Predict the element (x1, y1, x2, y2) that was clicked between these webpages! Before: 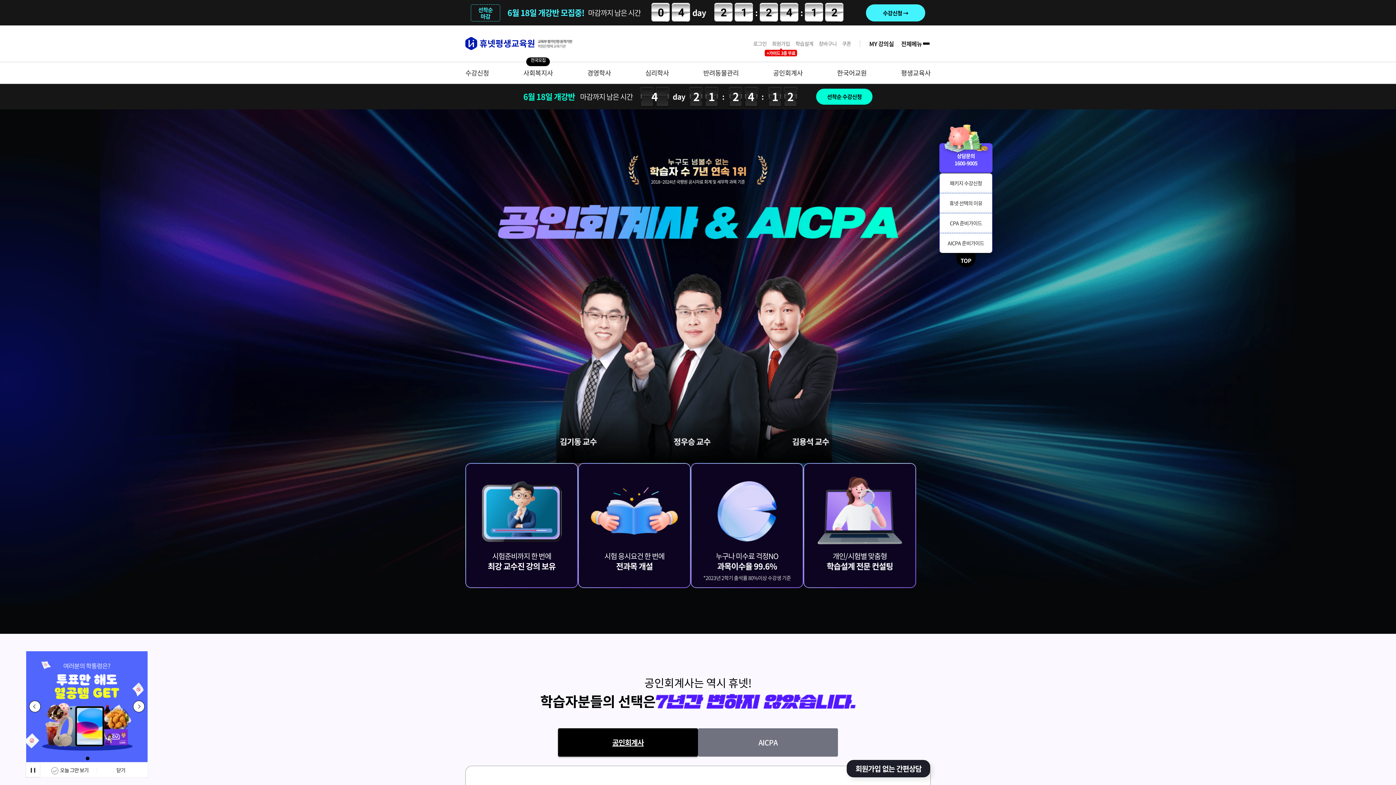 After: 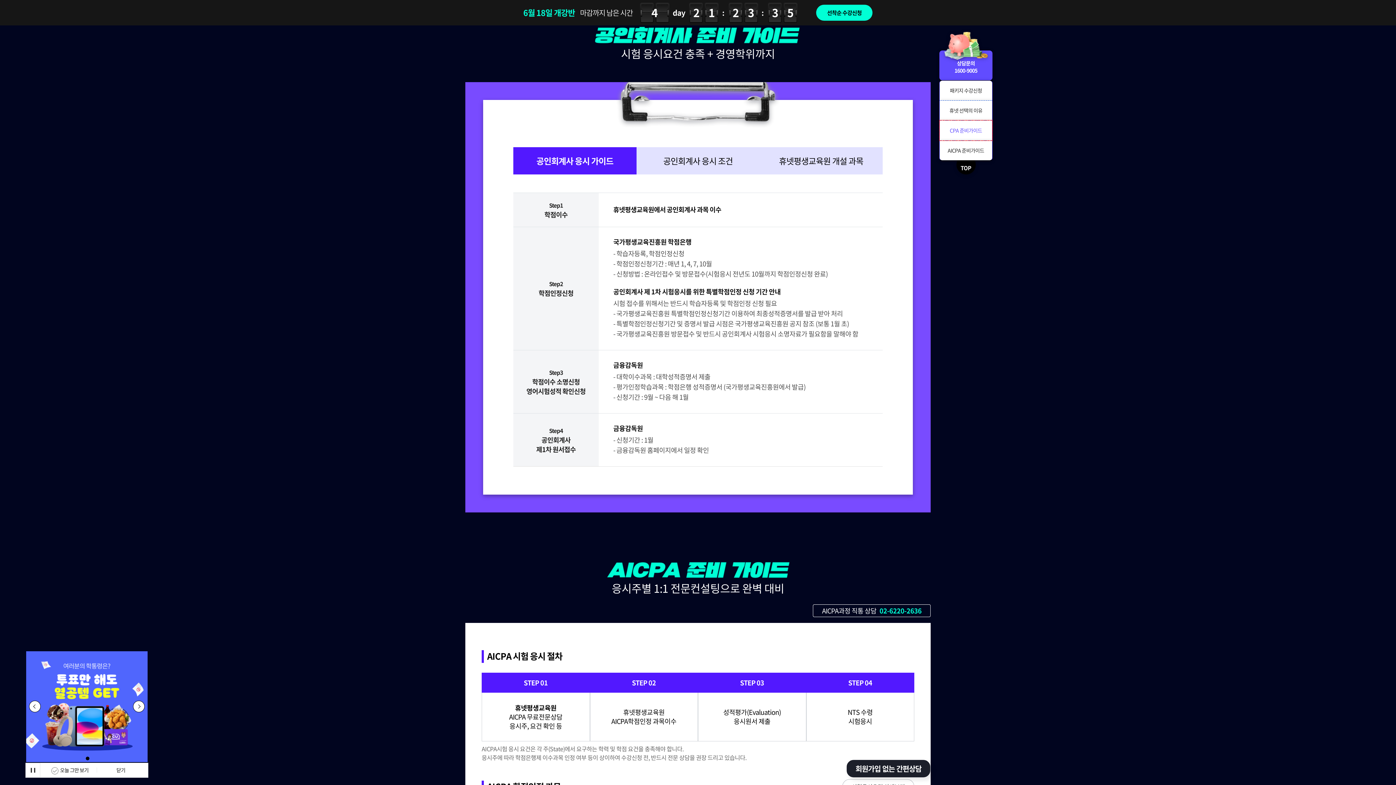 Action: bbox: (940, 213, 992, 233) label: CPA 준비가이드